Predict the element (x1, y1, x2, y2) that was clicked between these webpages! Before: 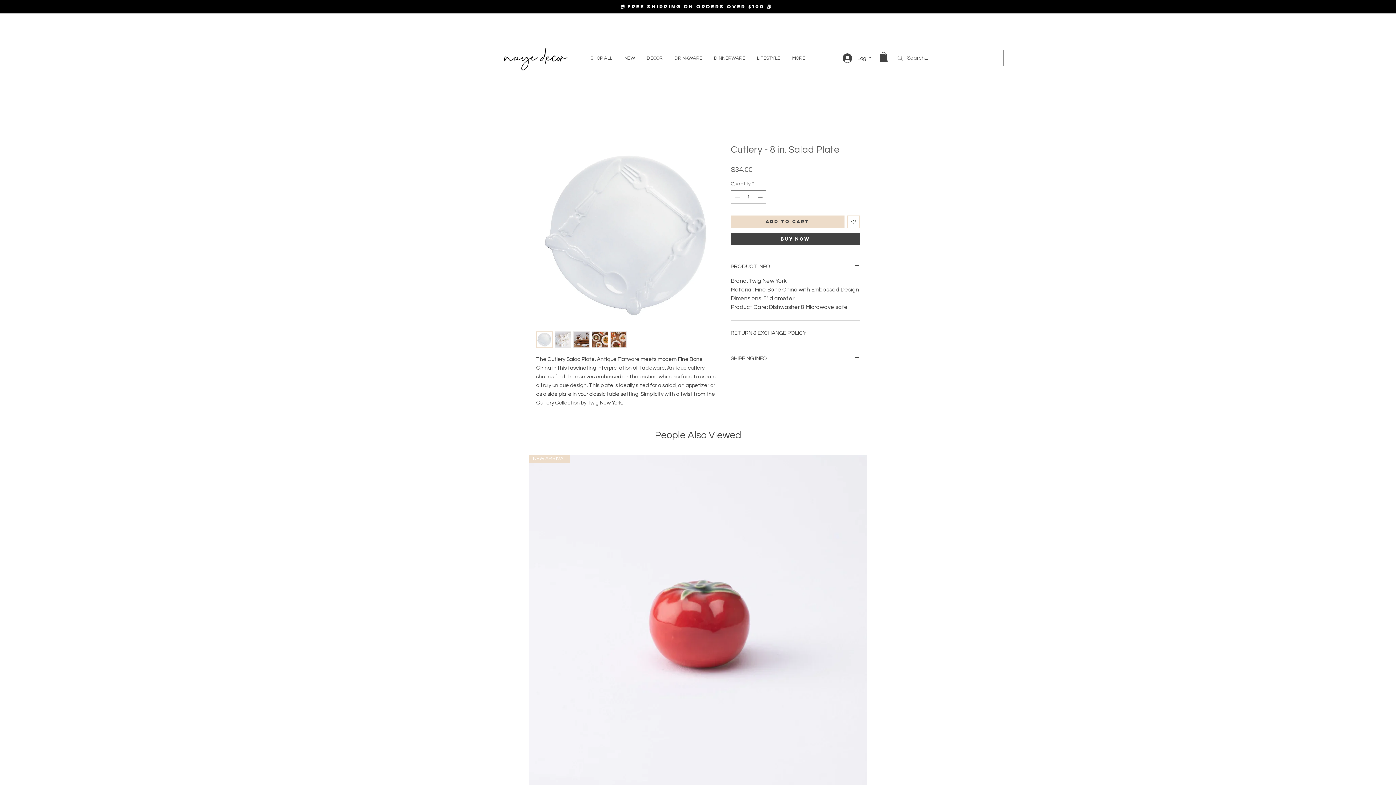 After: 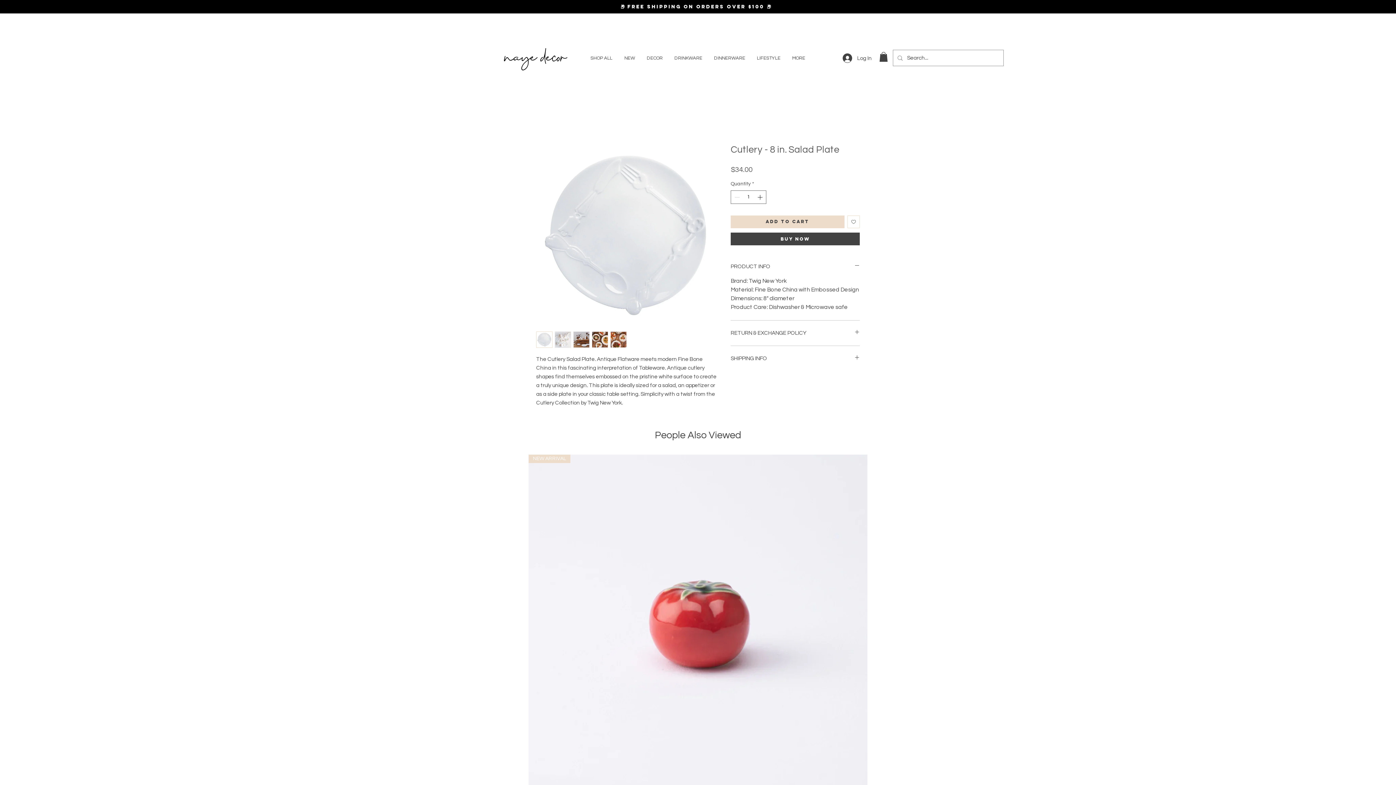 Action: bbox: (554, 331, 571, 348)